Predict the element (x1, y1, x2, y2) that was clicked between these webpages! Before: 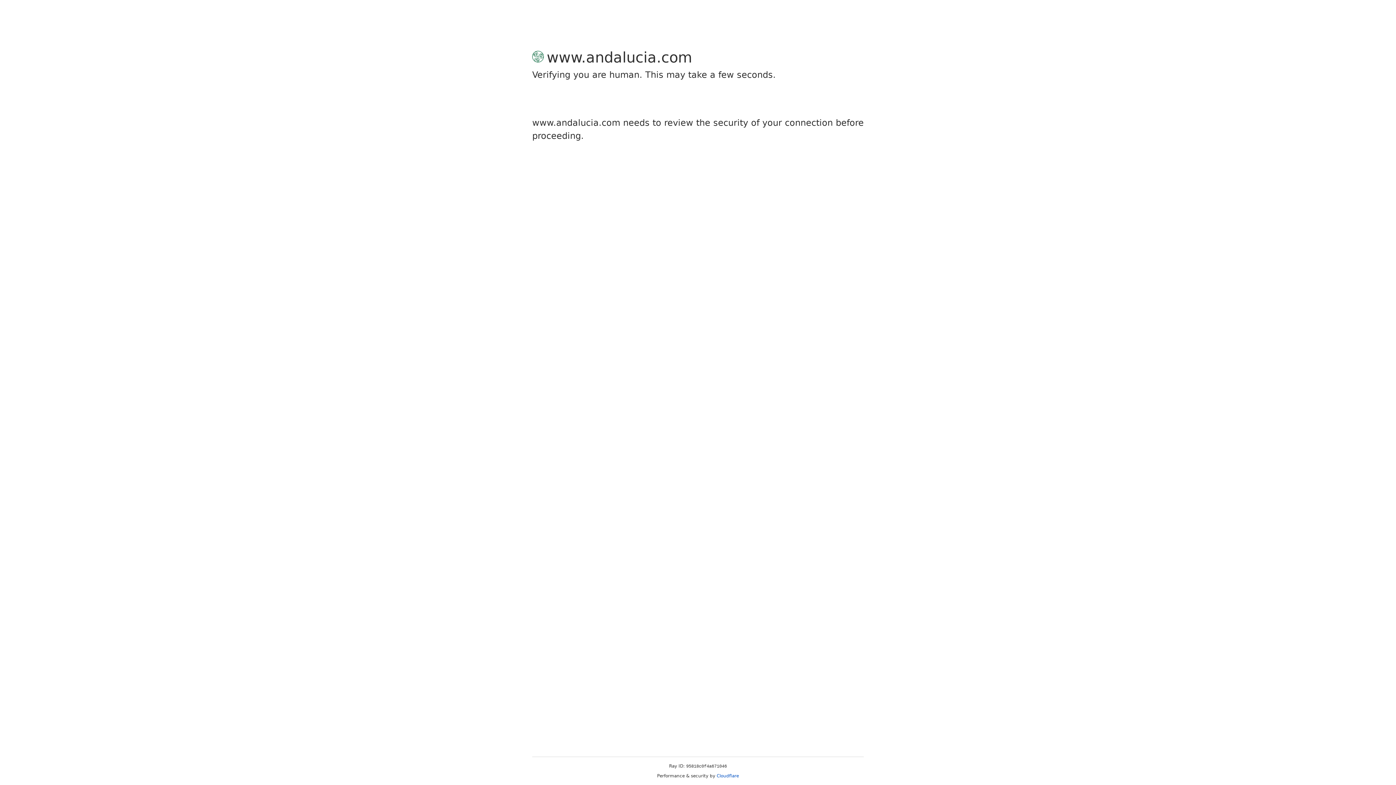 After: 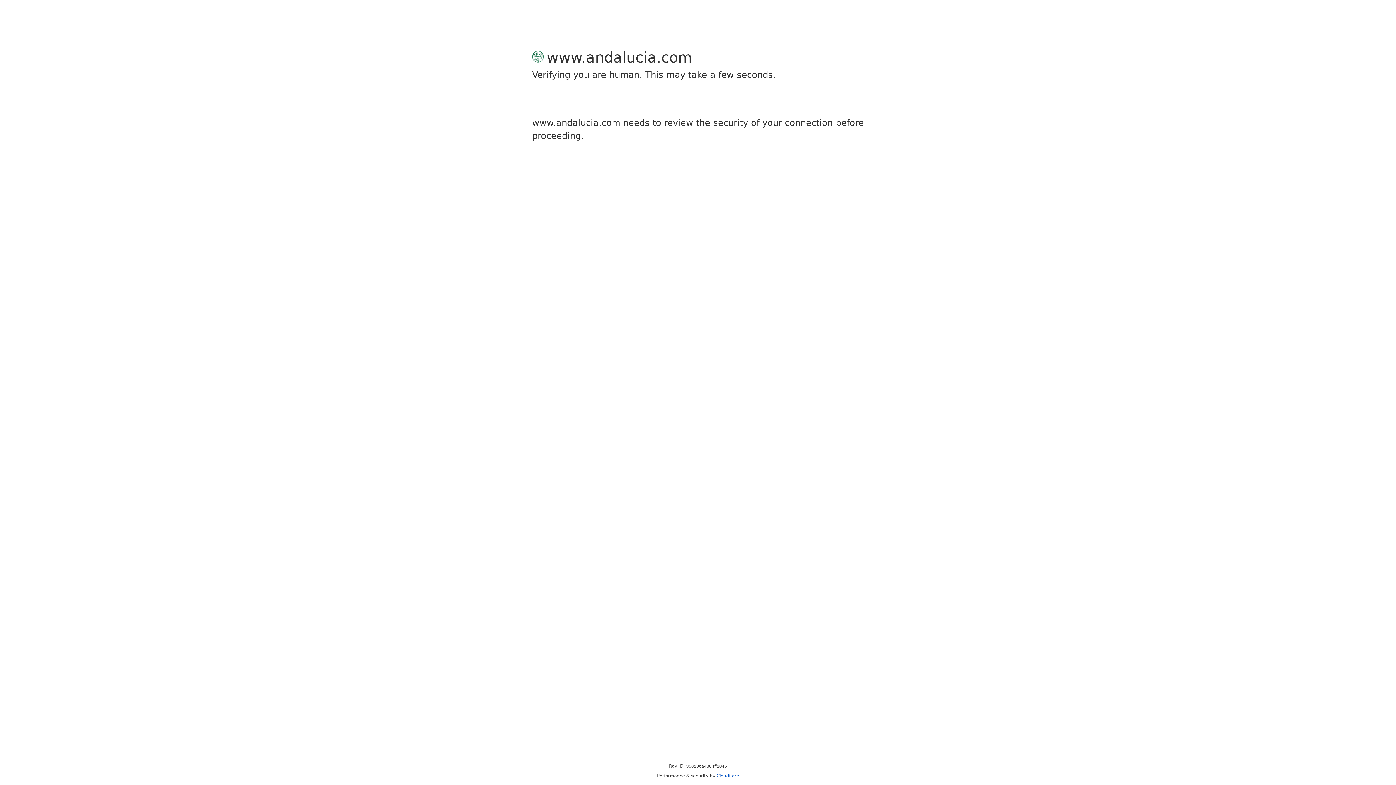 Action: label: Cloudflare bbox: (716, 773, 739, 778)